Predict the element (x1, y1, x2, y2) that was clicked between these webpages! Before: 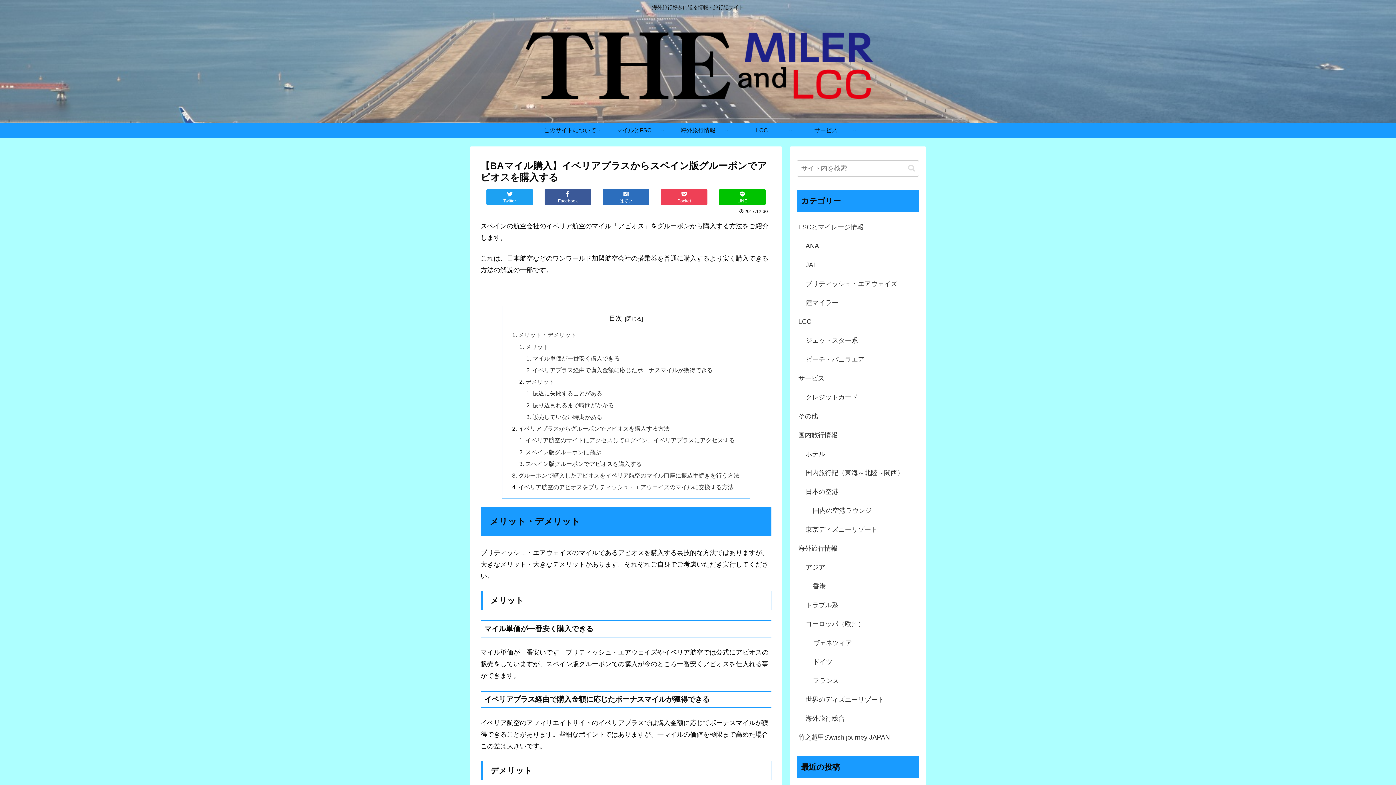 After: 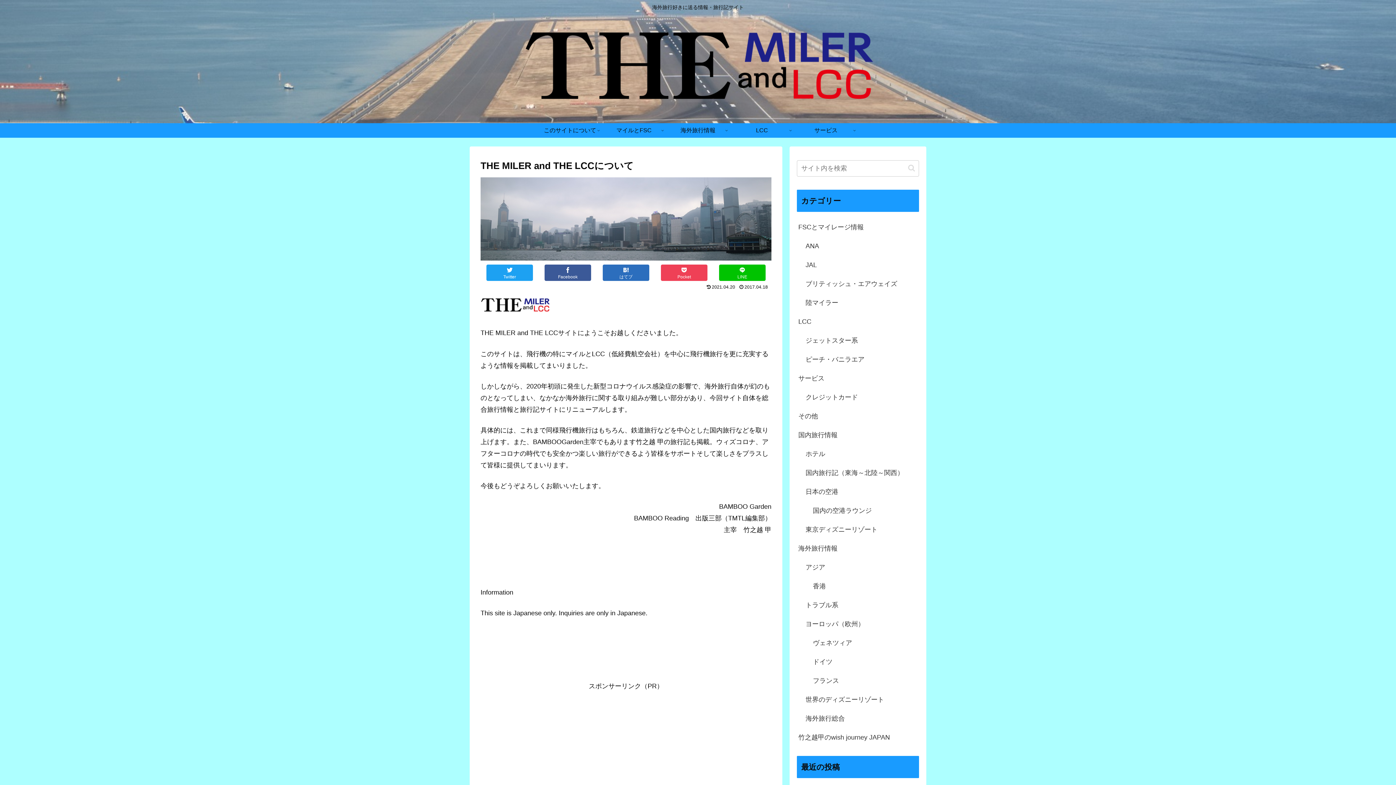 Action: label: このサイトについて bbox: (538, 123, 602, 137)